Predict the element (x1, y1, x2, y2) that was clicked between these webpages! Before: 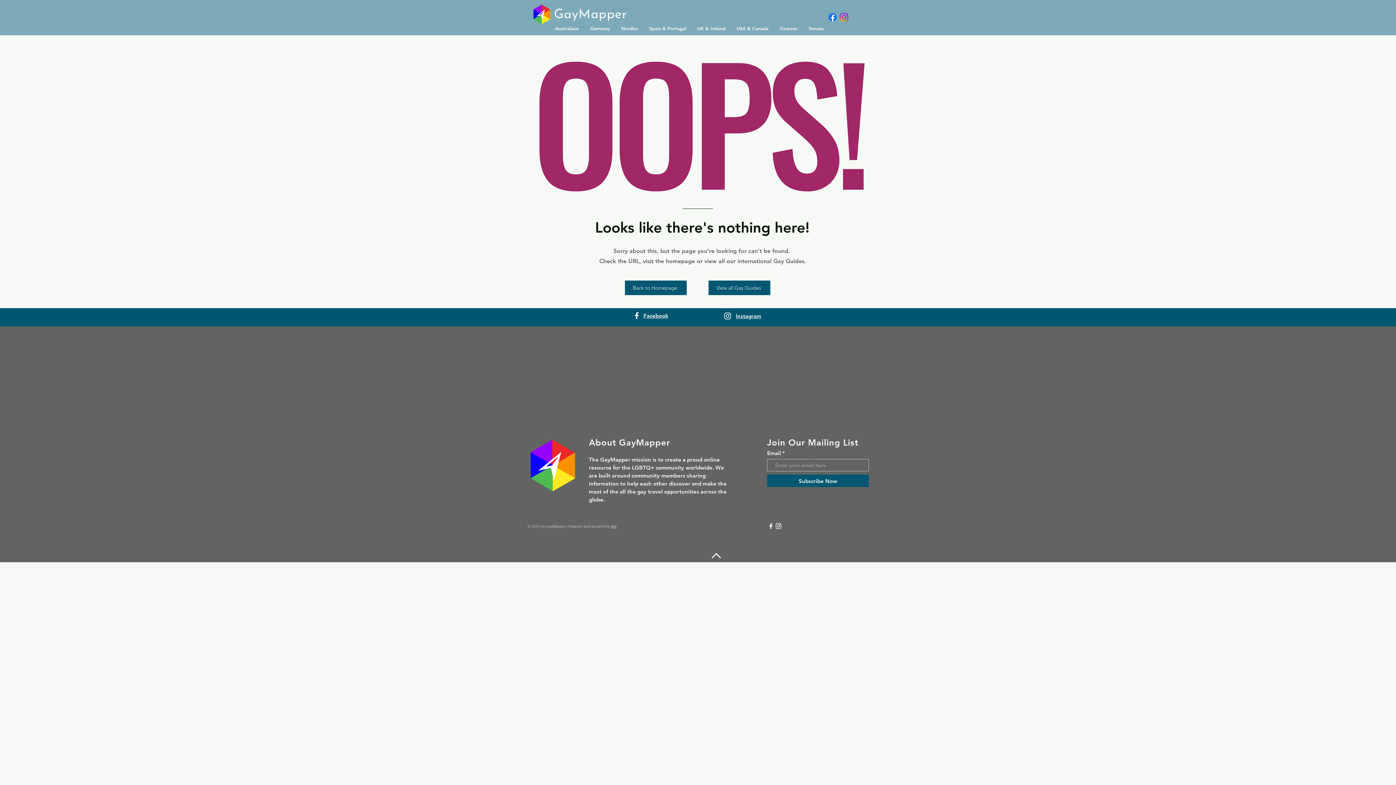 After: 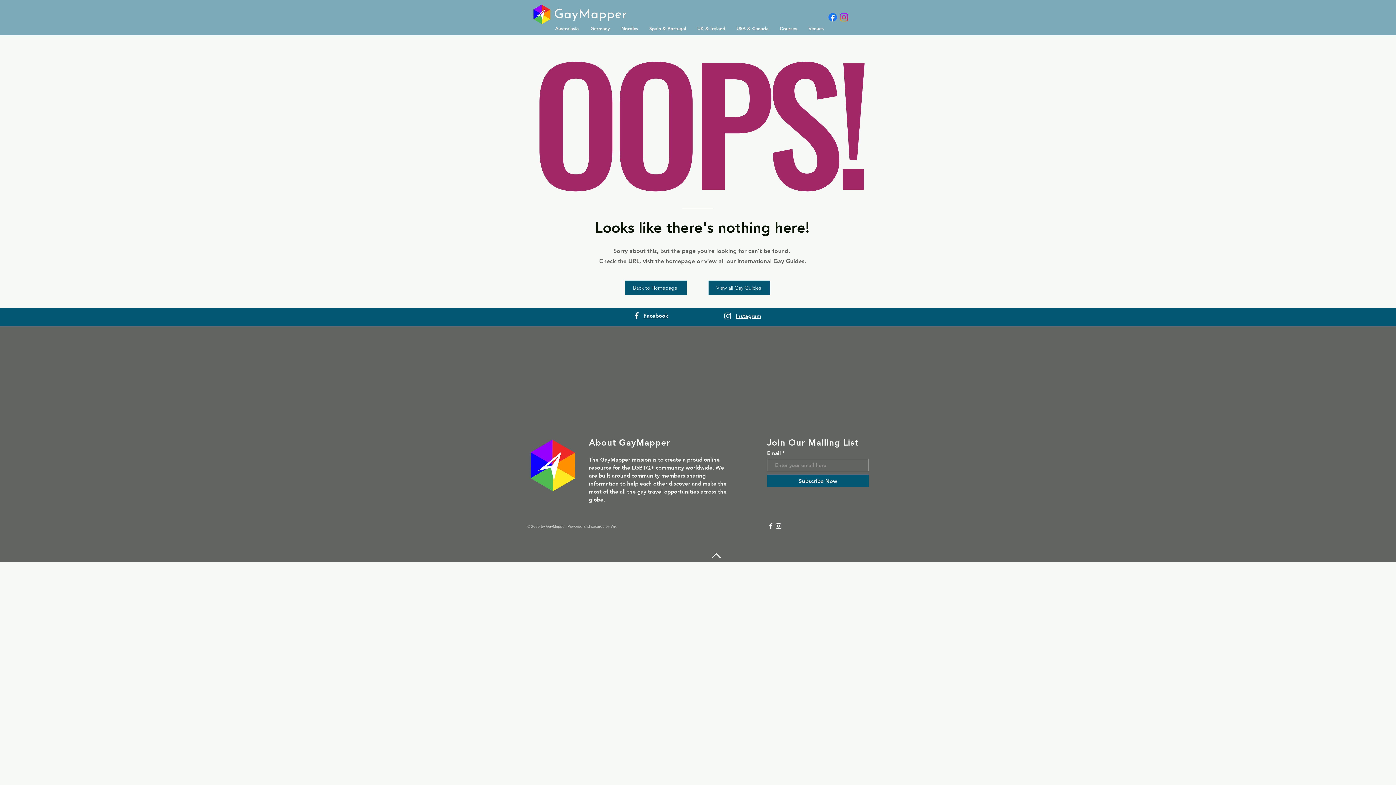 Action: bbox: (643, 312, 668, 319) label: Facebook